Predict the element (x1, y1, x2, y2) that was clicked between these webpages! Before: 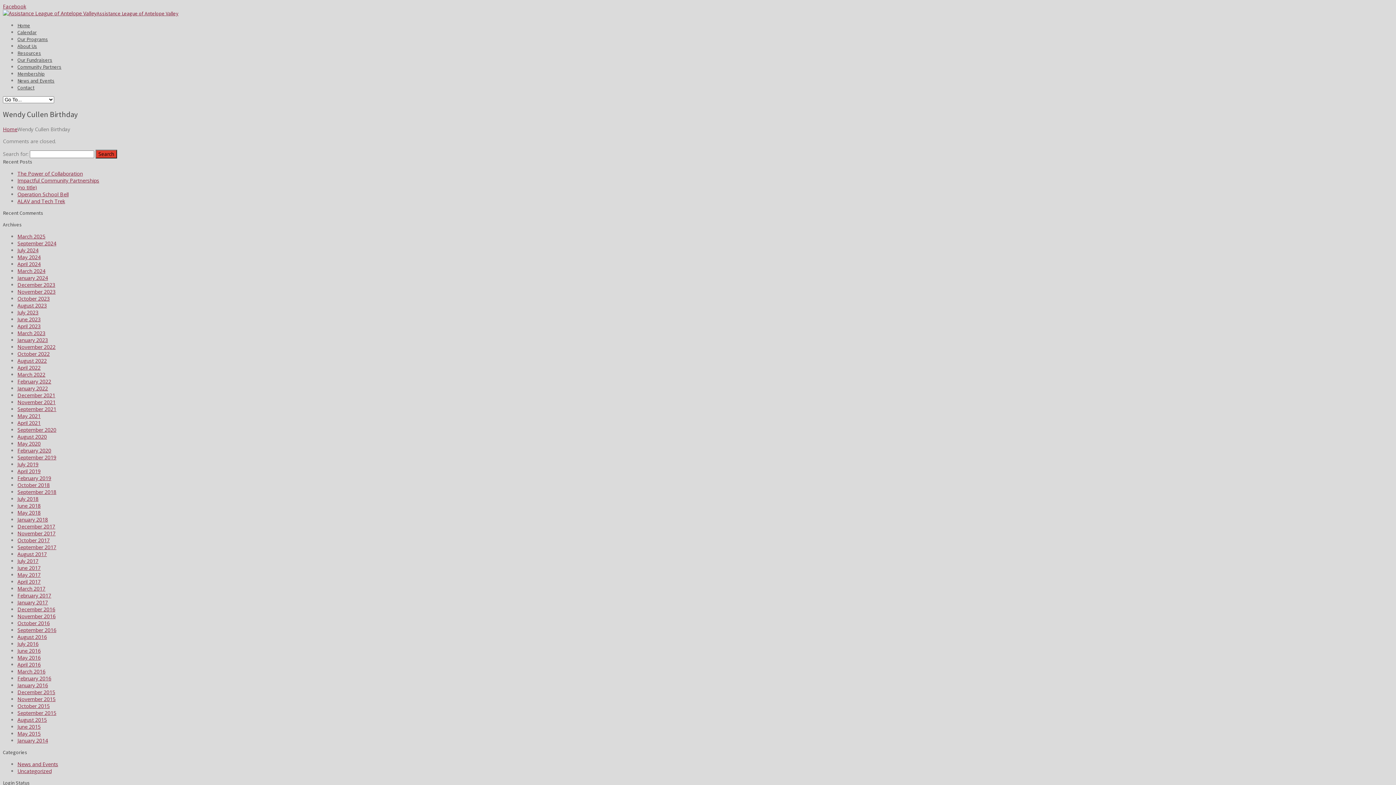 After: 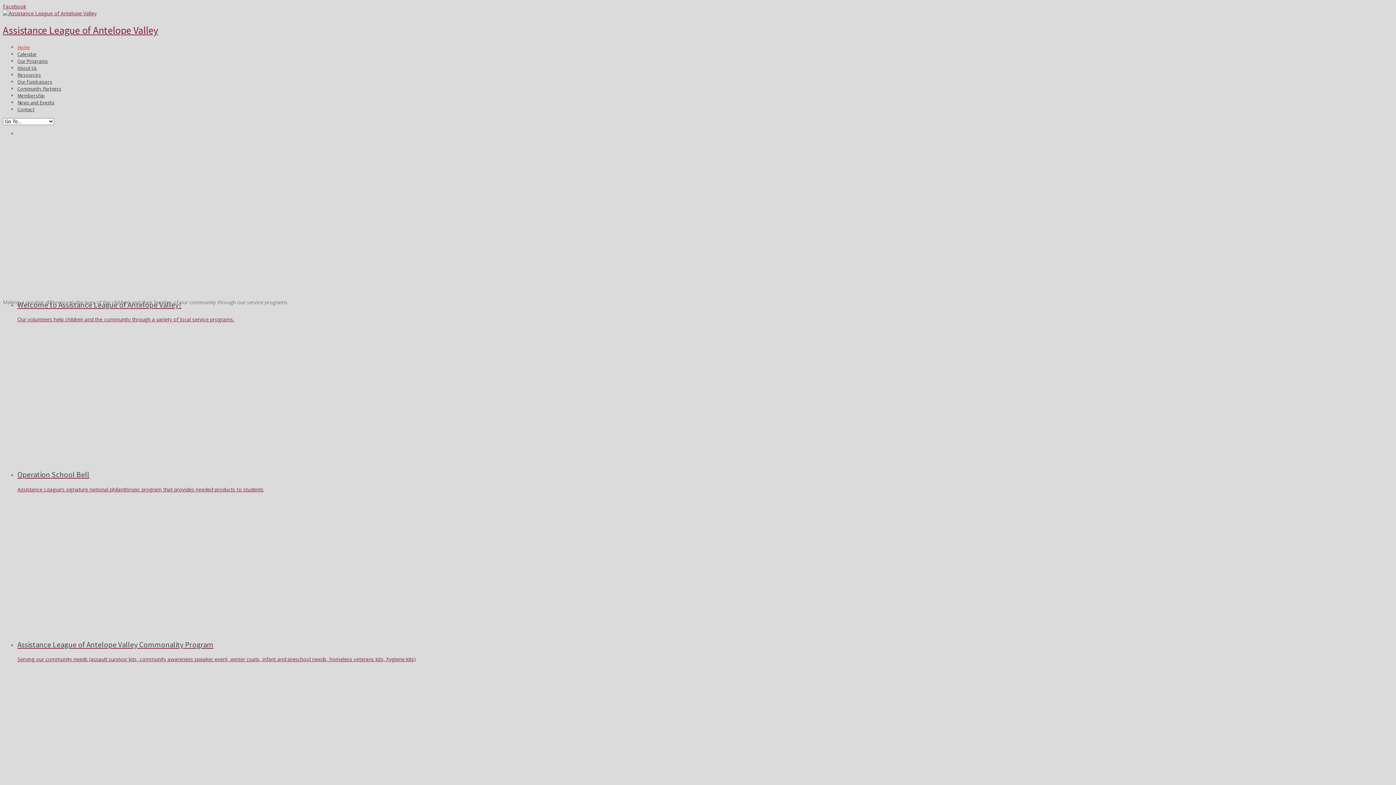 Action: bbox: (17, 22, 30, 28) label: Home